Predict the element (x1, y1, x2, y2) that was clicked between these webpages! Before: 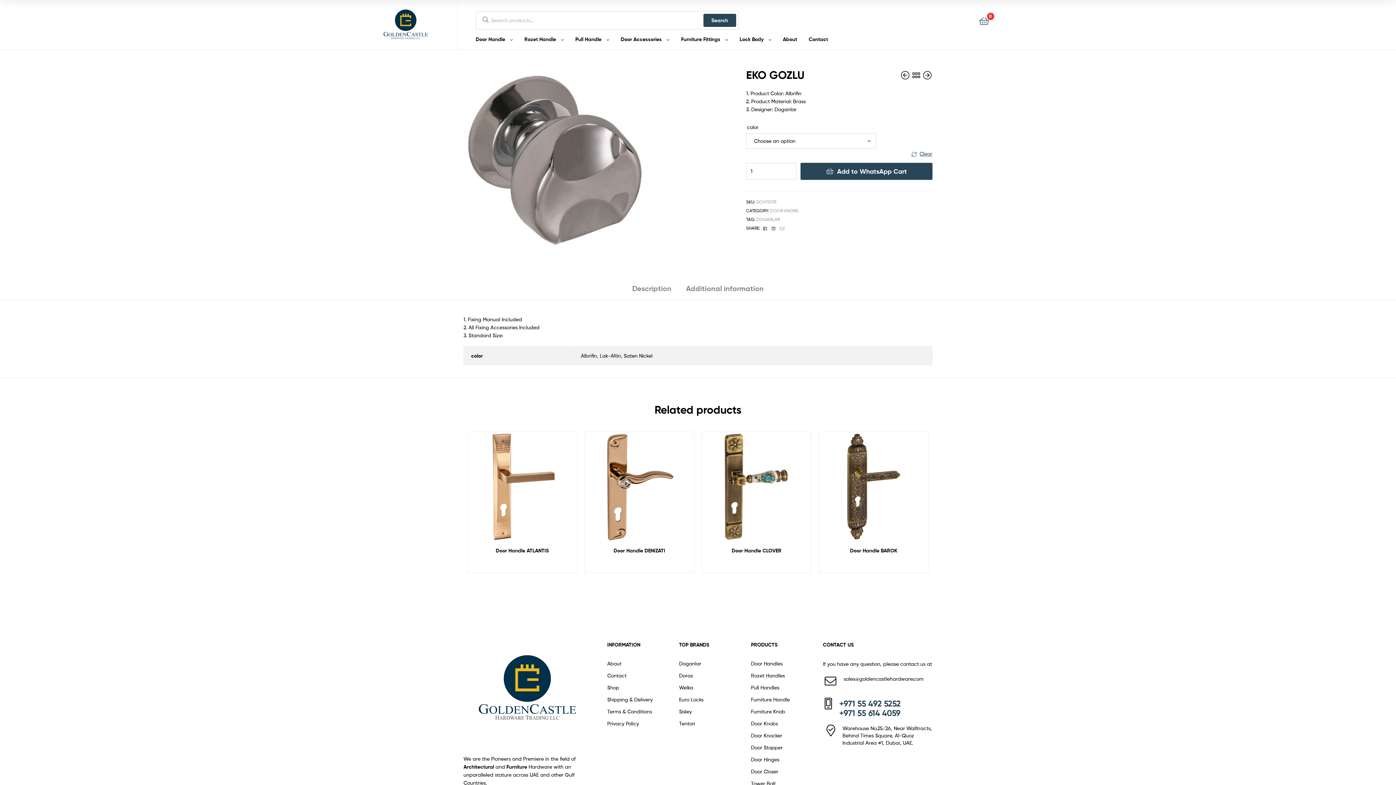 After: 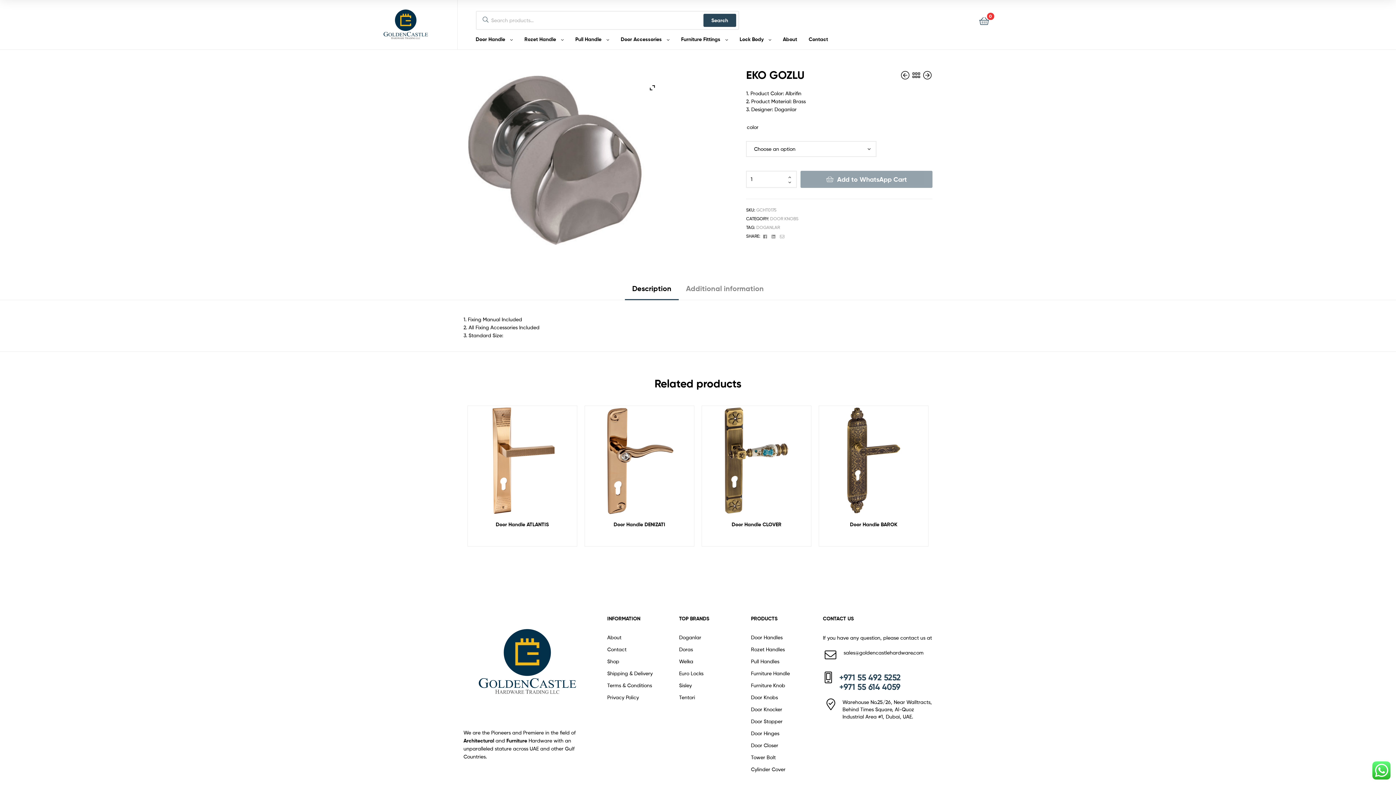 Action: bbox: (761, 225, 769, 230) label:  
Facebook